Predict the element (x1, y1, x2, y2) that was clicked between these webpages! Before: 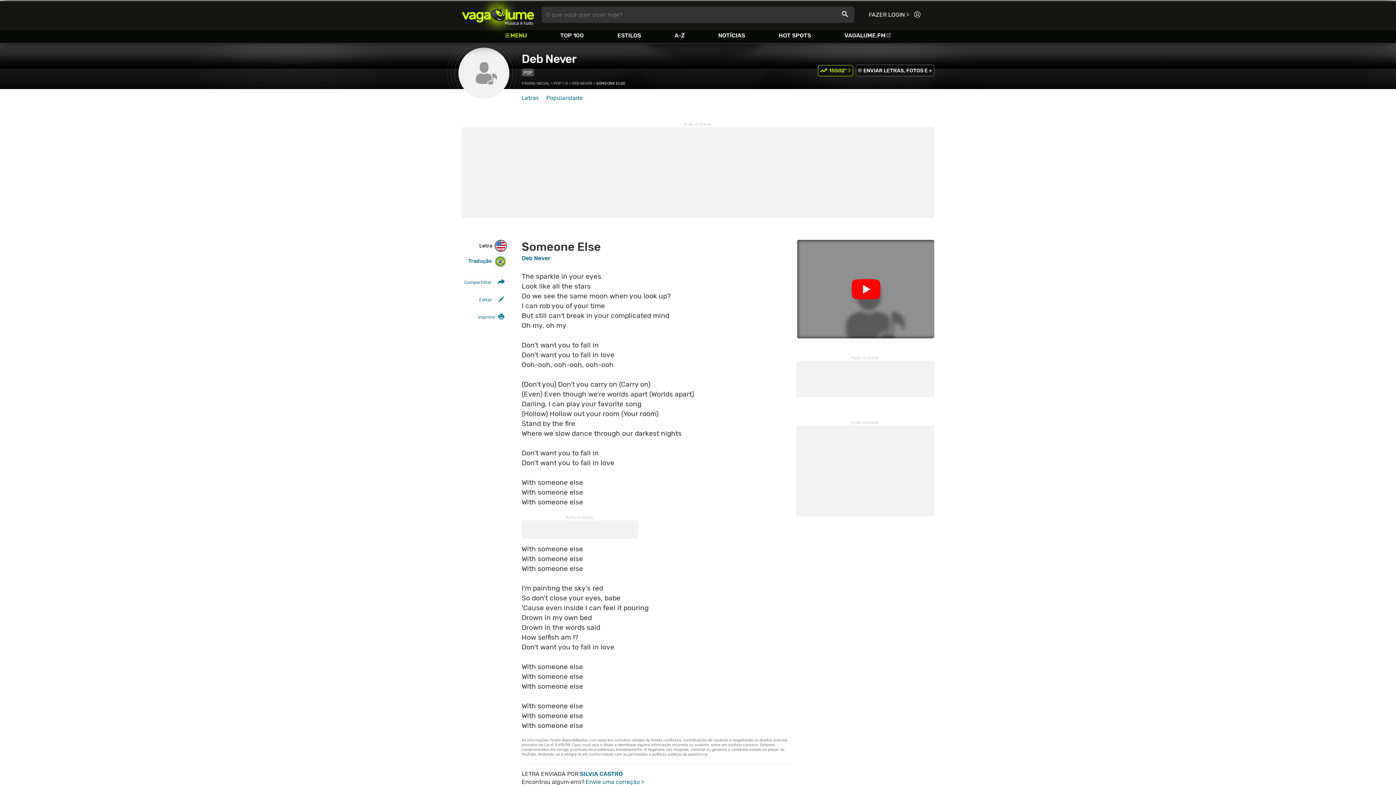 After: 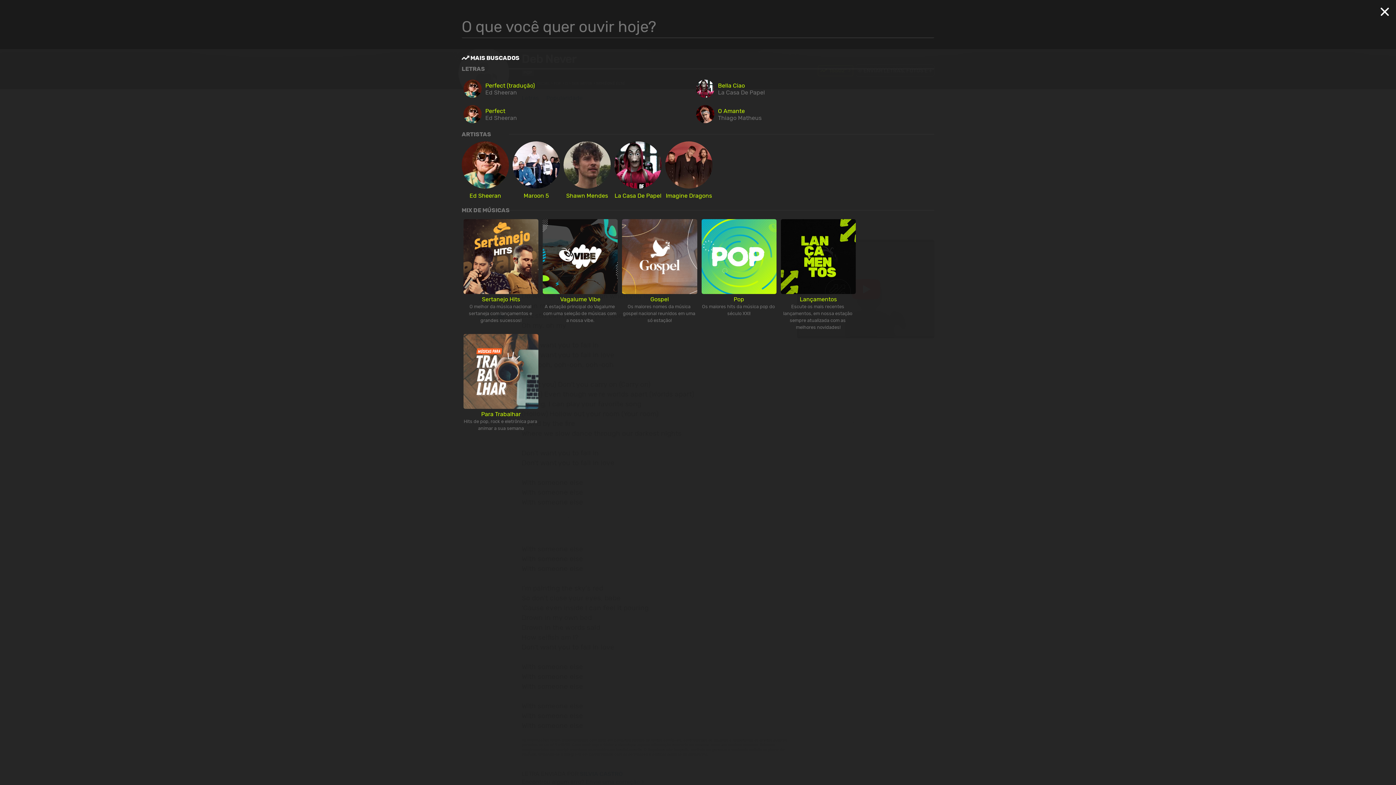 Action: bbox: (541, 6, 854, 22) label: O que você quer ouvir hoje?